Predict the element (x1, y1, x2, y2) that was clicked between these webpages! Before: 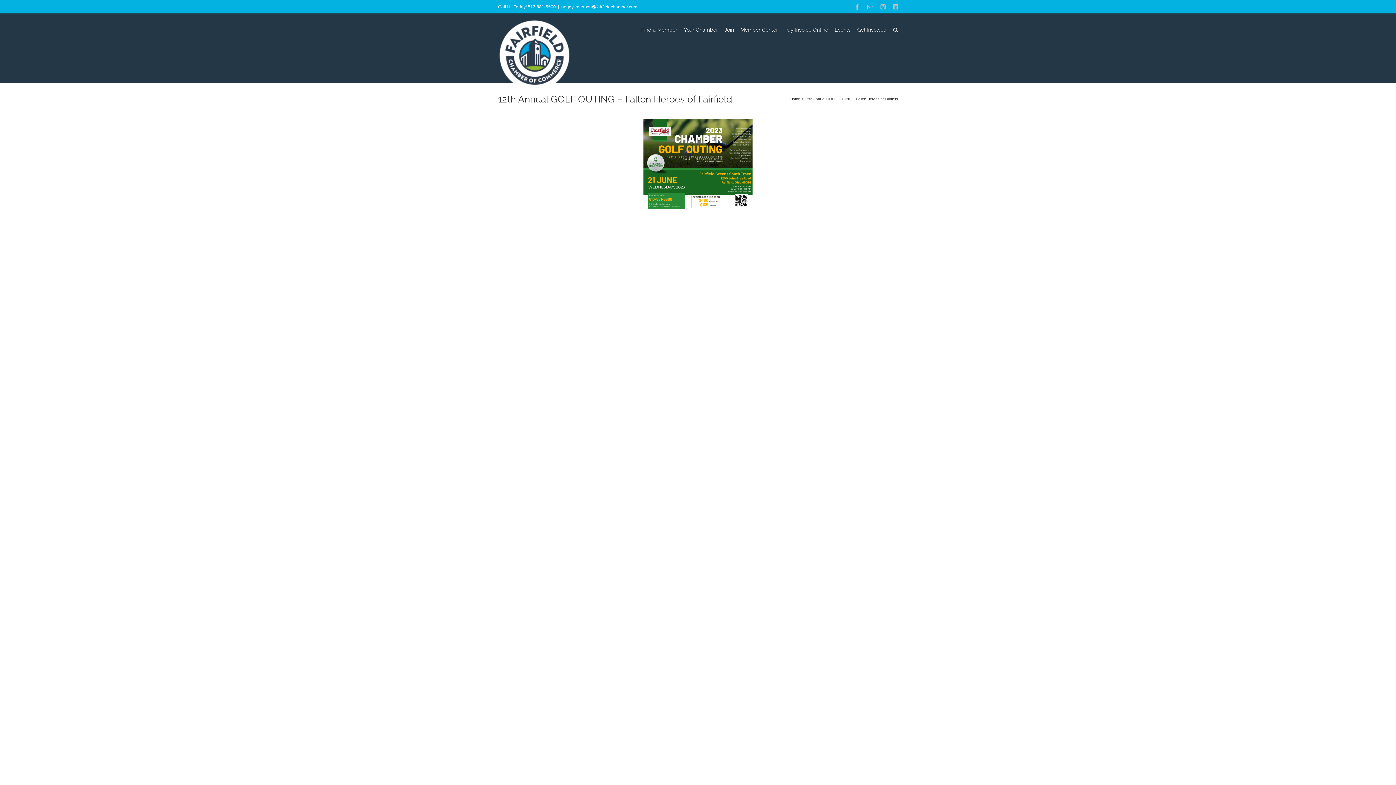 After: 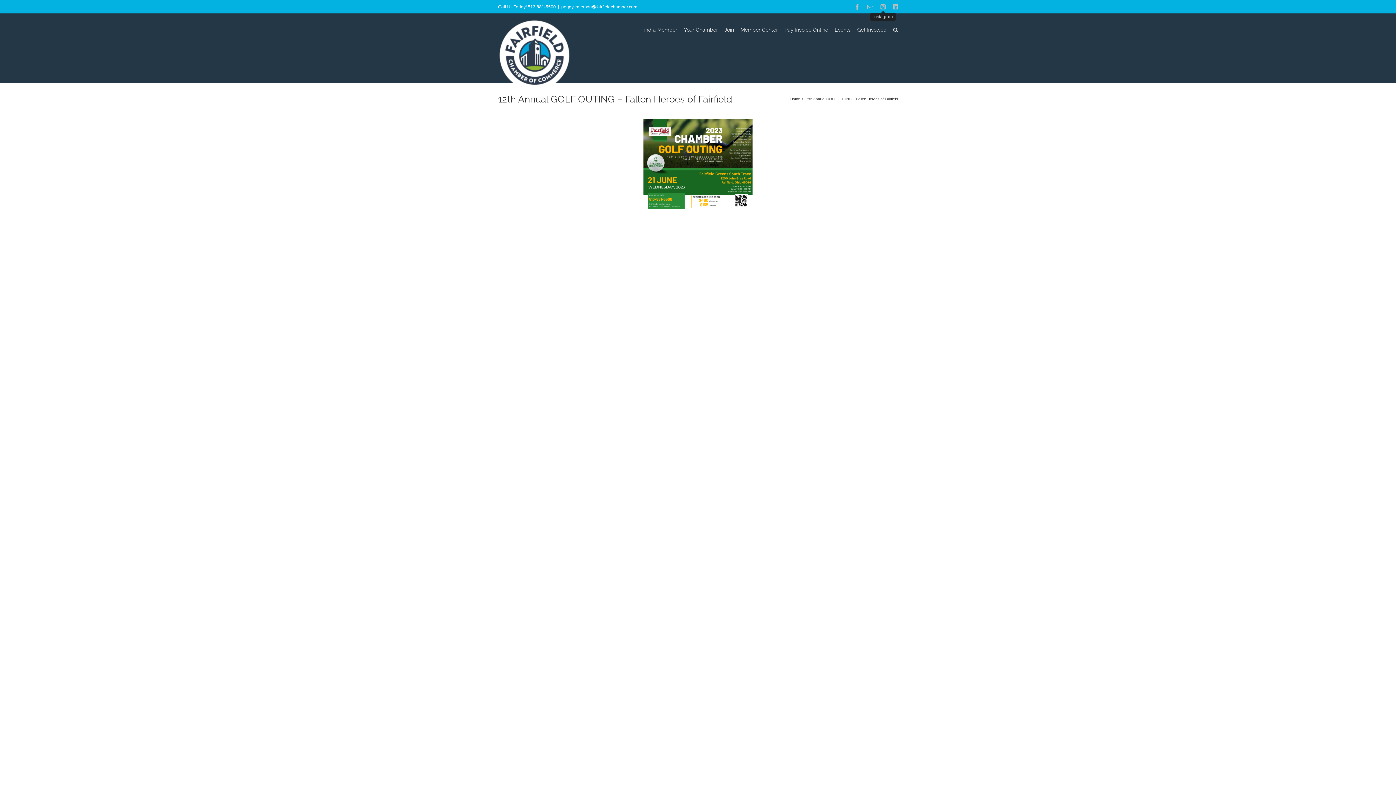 Action: label: Instagram bbox: (880, 4, 885, 9)